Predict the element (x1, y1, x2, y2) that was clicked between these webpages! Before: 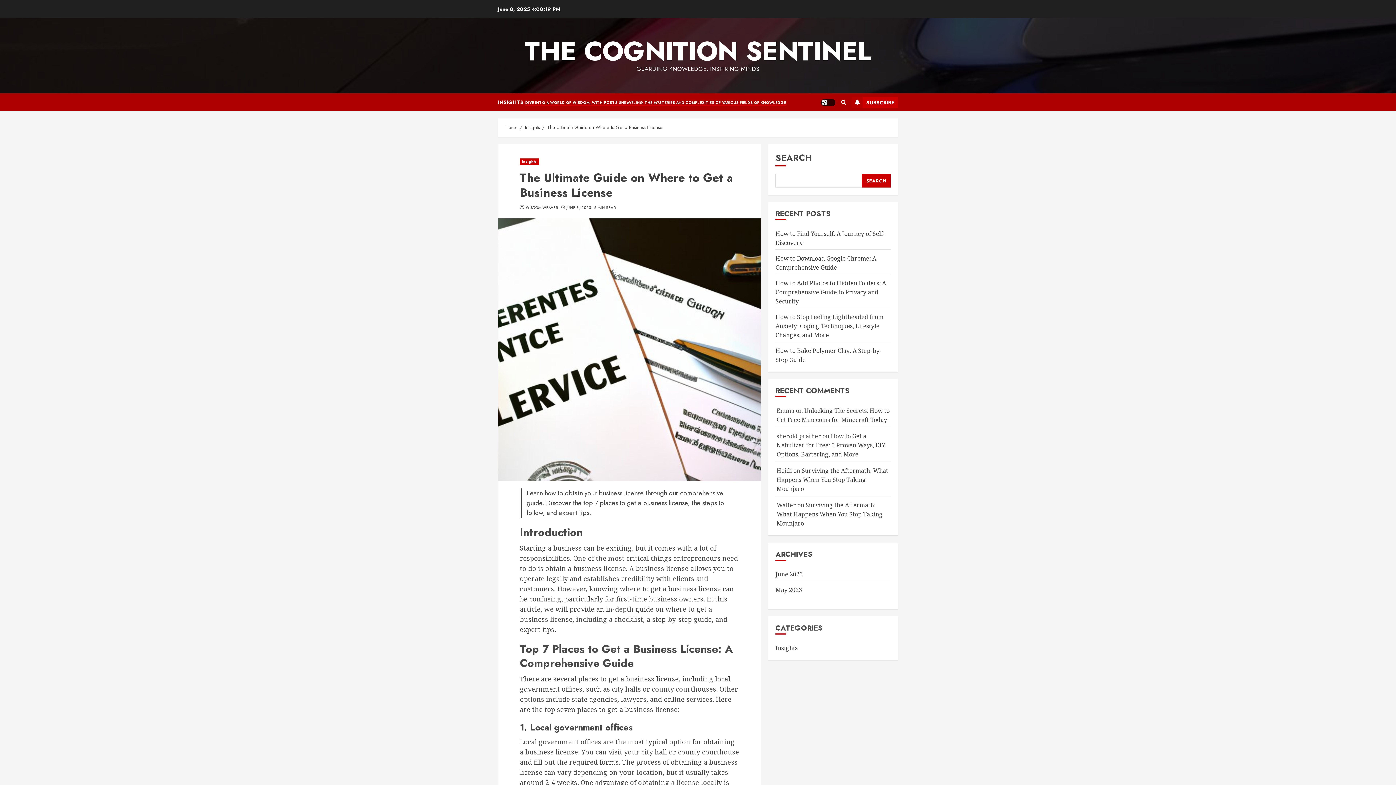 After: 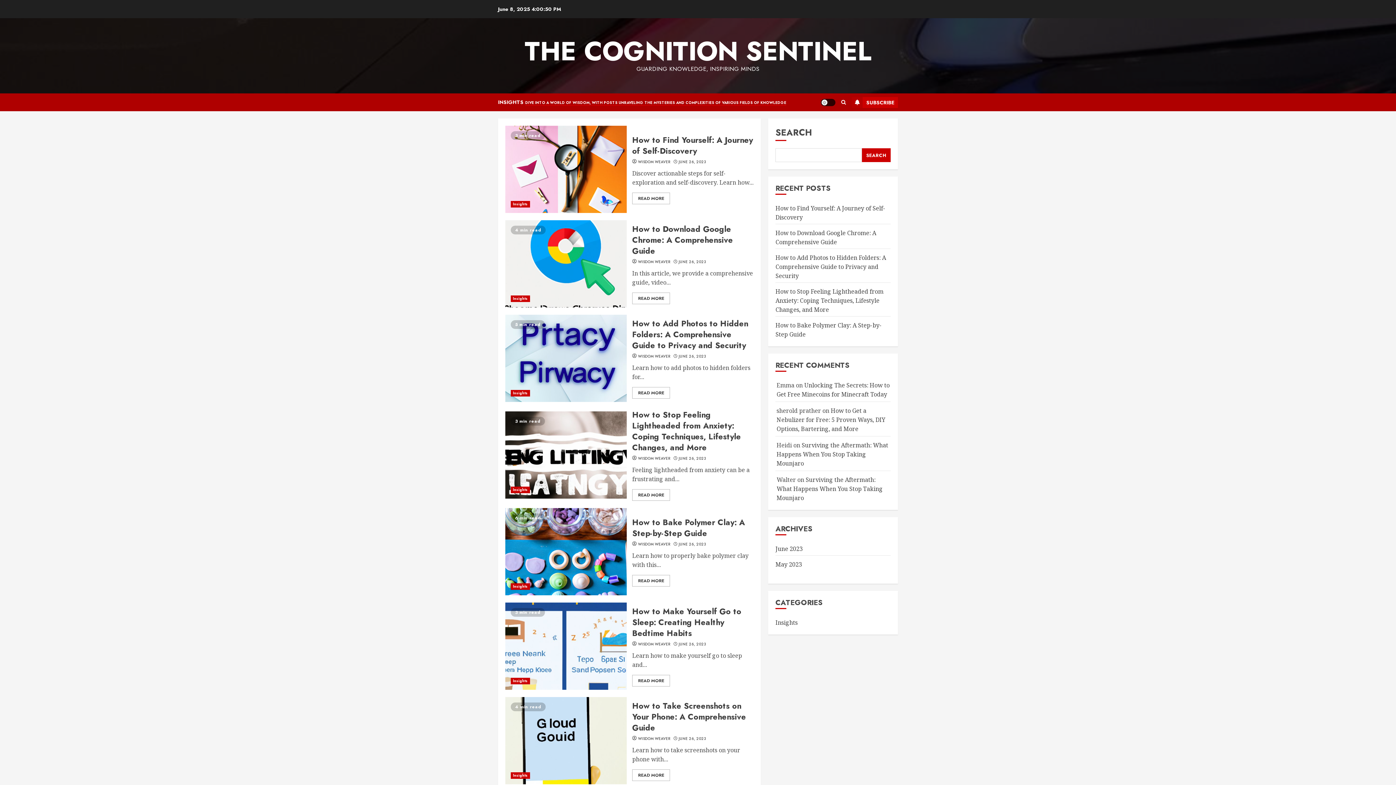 Action: bbox: (524, 32, 871, 70) label: THE COGNITION SENTINEL